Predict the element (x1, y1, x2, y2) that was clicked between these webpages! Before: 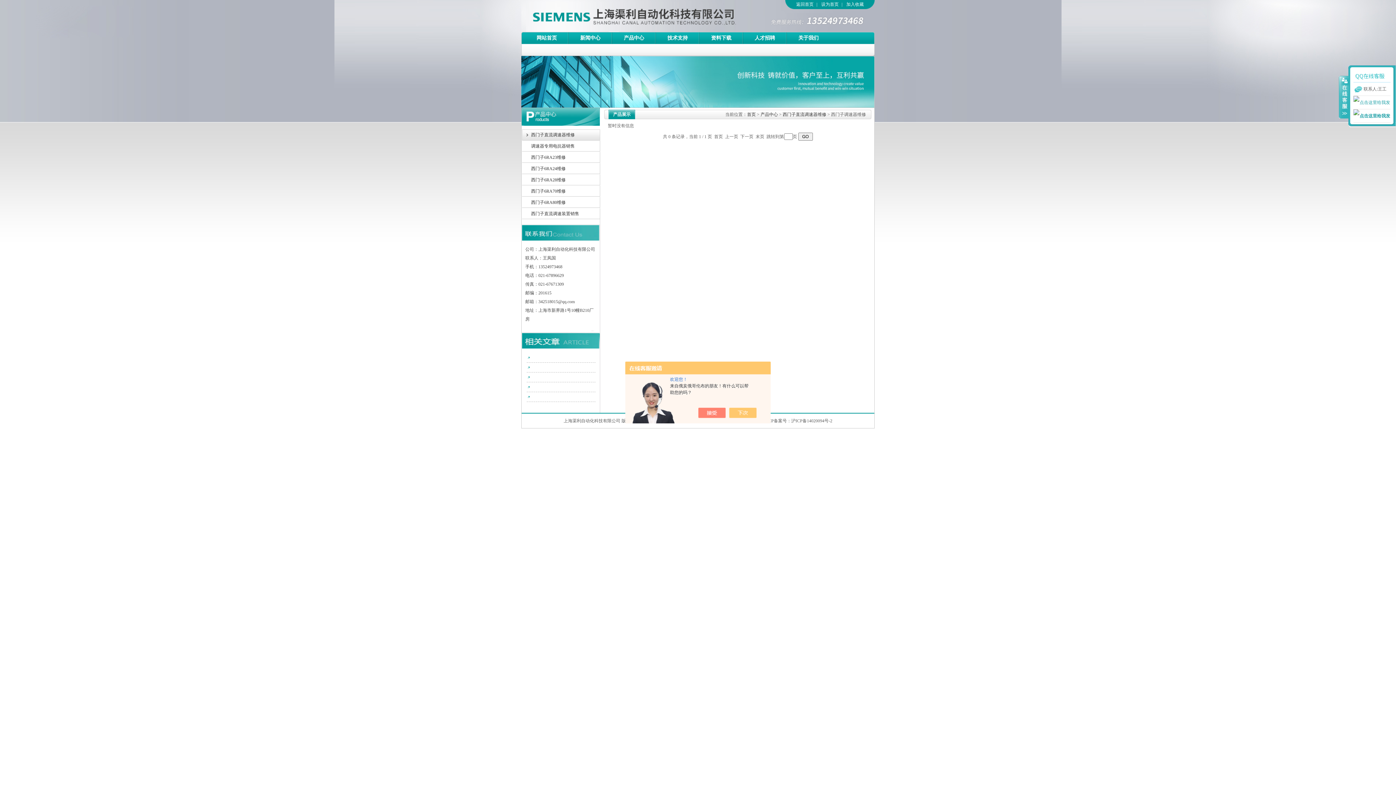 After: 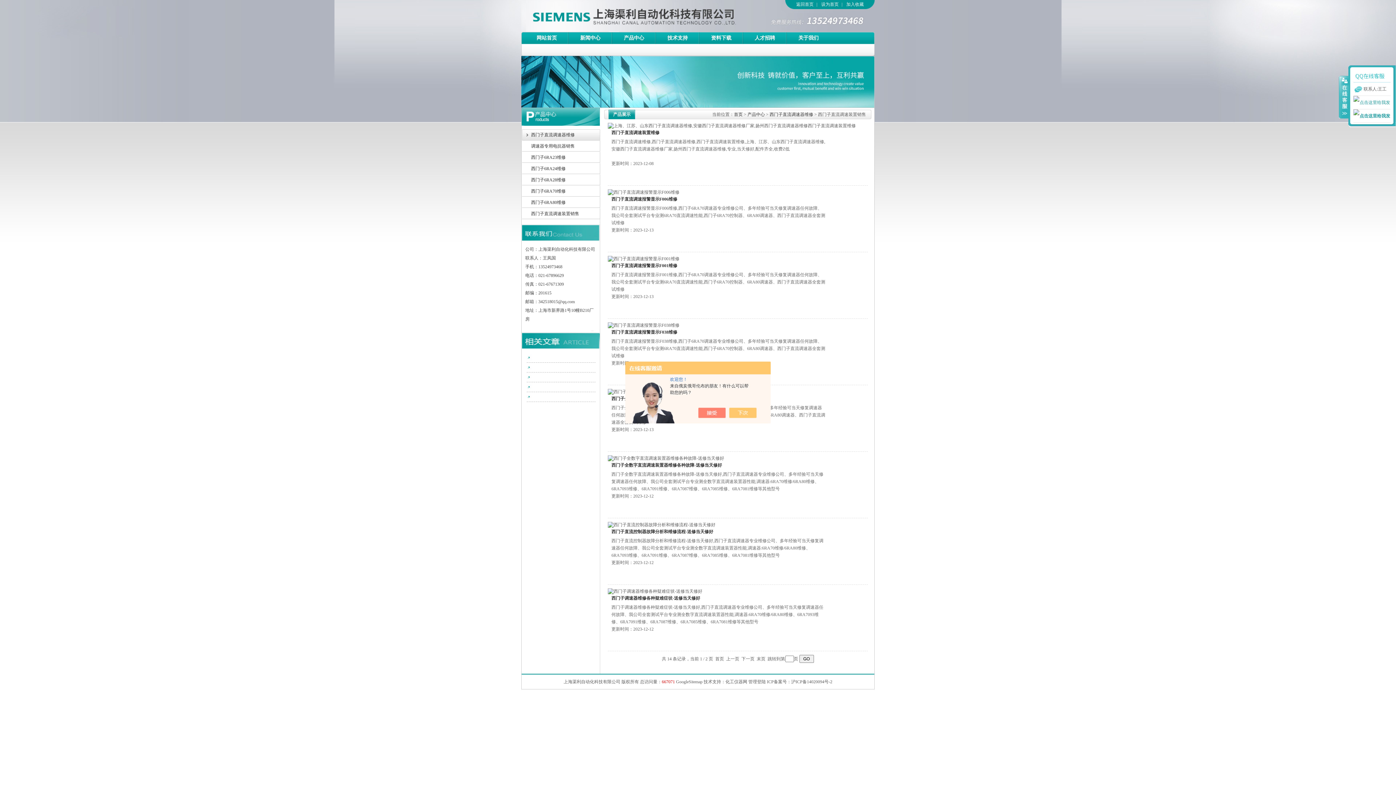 Action: label: 西门子直流调速装置销售 bbox: (522, 208, 600, 219)